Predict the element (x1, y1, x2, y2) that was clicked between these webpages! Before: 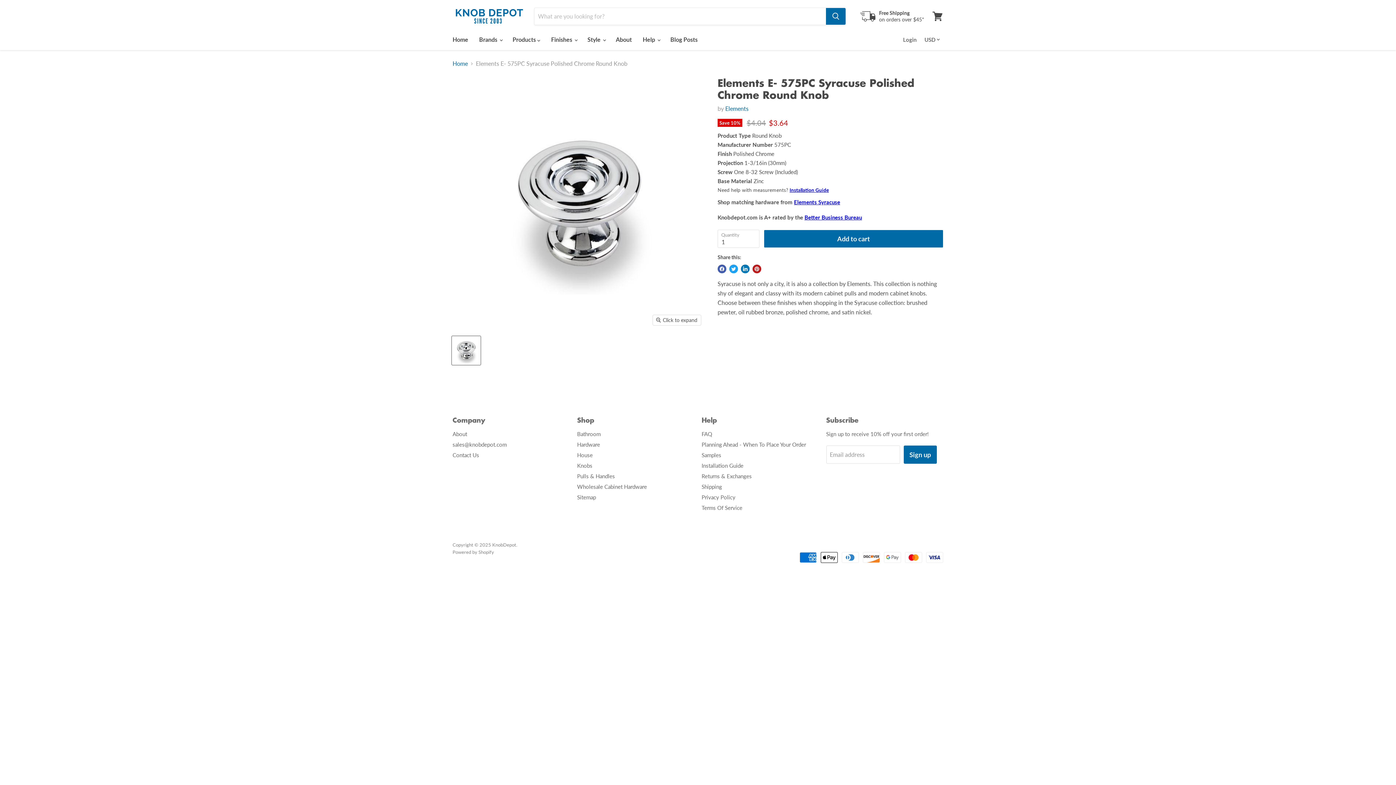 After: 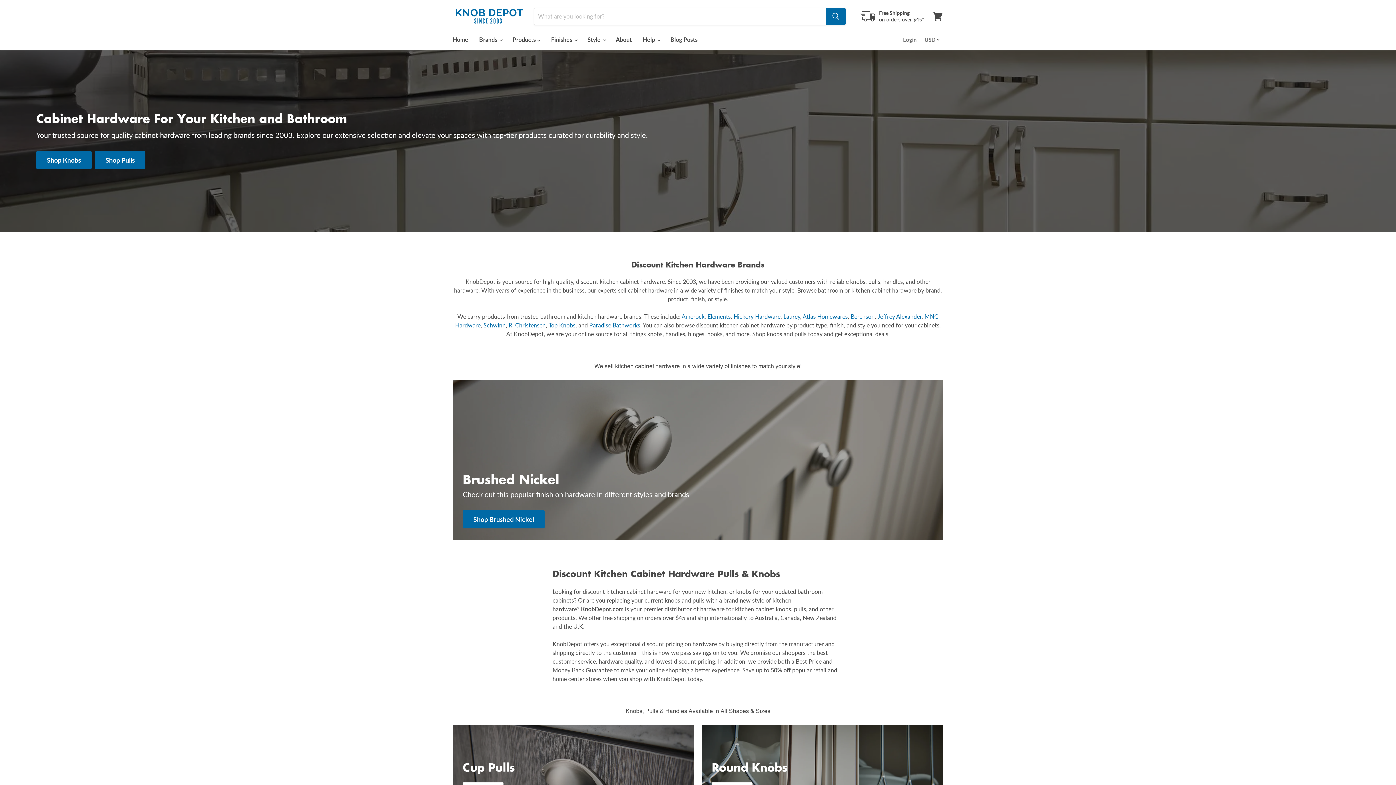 Action: bbox: (447, 32, 473, 47) label: Home